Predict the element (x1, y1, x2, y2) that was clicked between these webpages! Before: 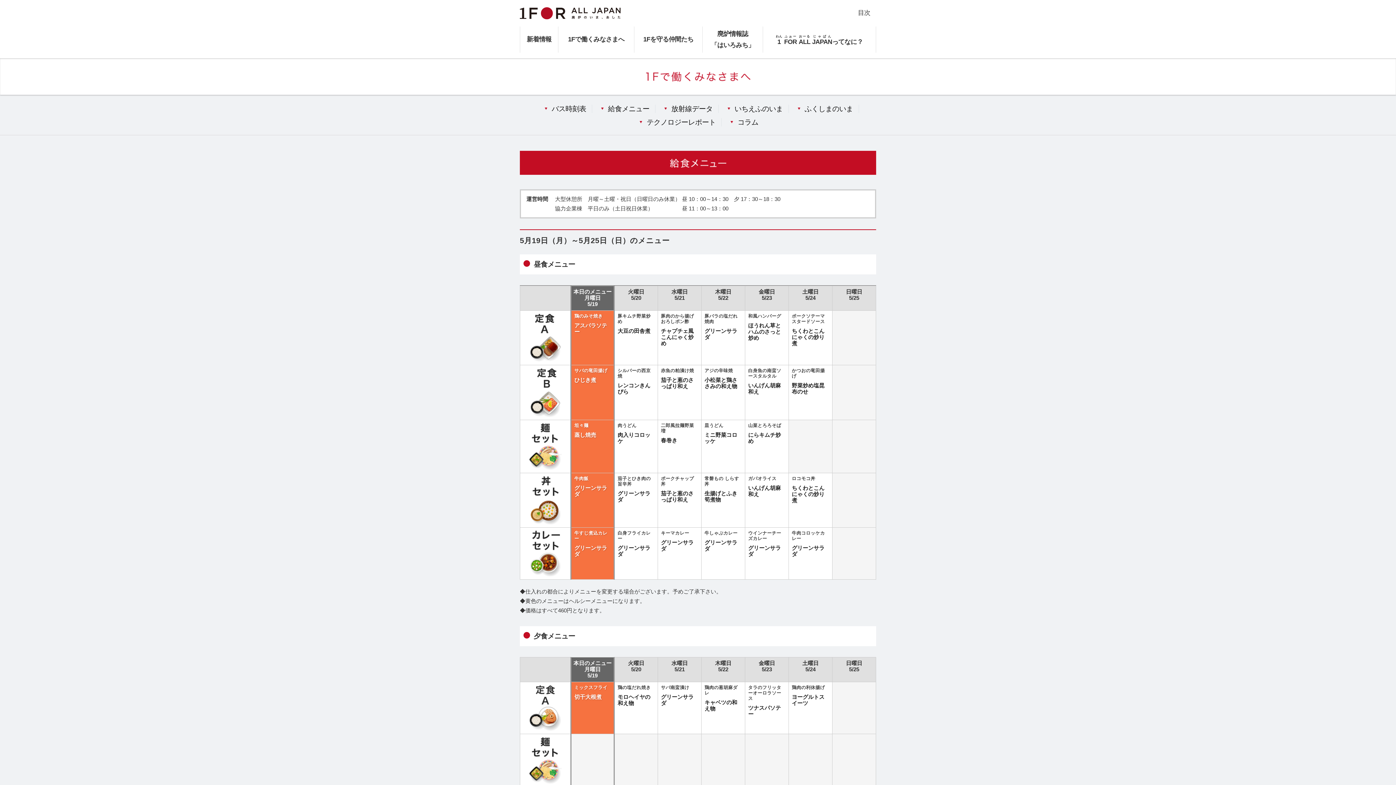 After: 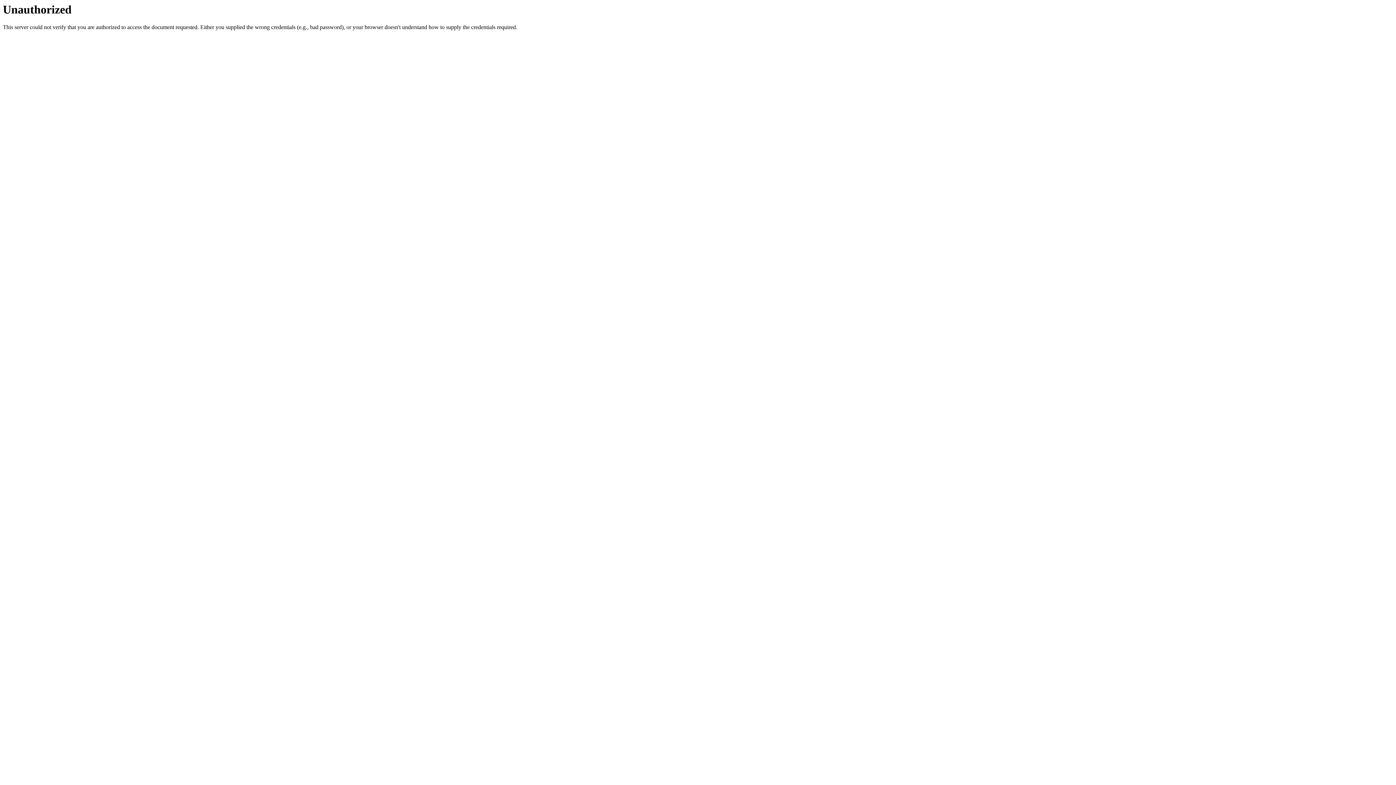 Action: label: コラム bbox: (723, 118, 760, 126)